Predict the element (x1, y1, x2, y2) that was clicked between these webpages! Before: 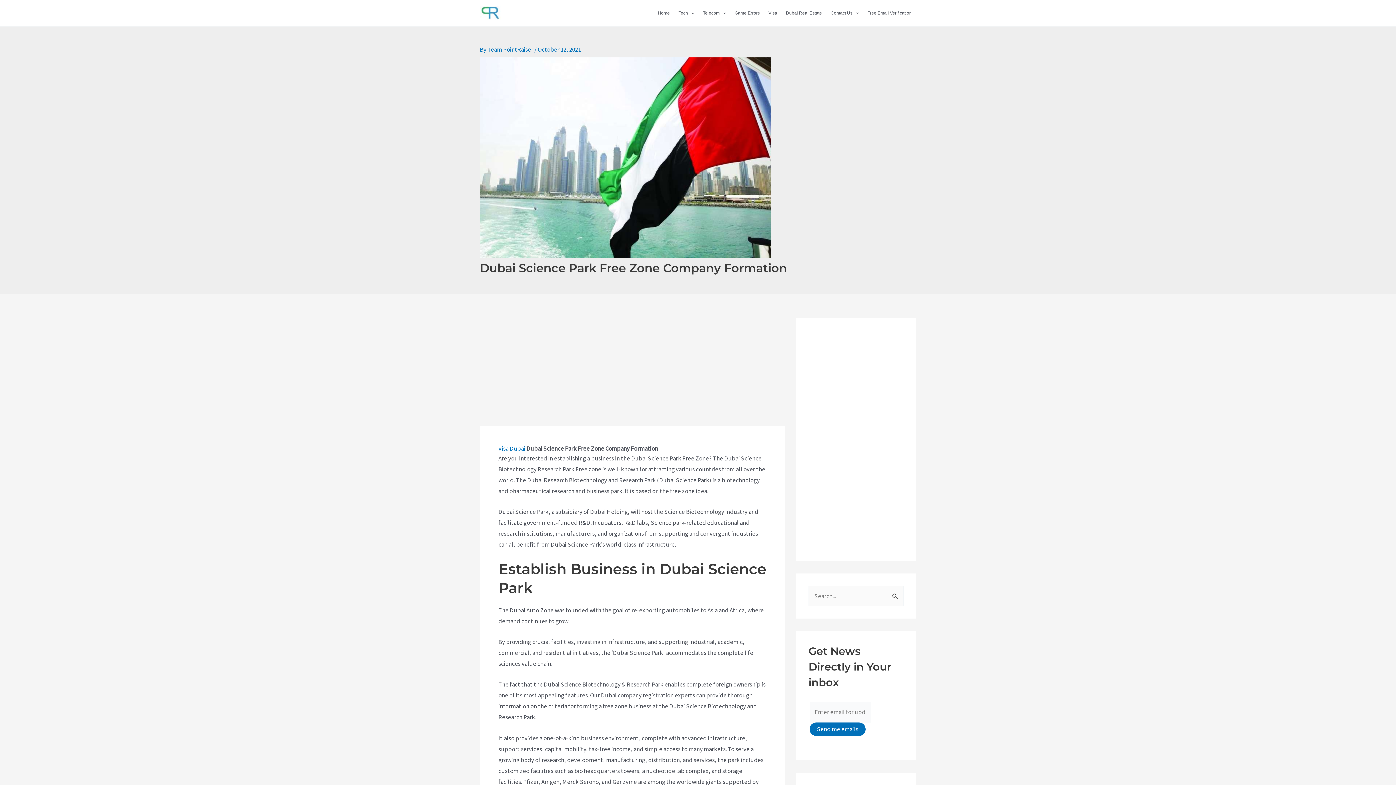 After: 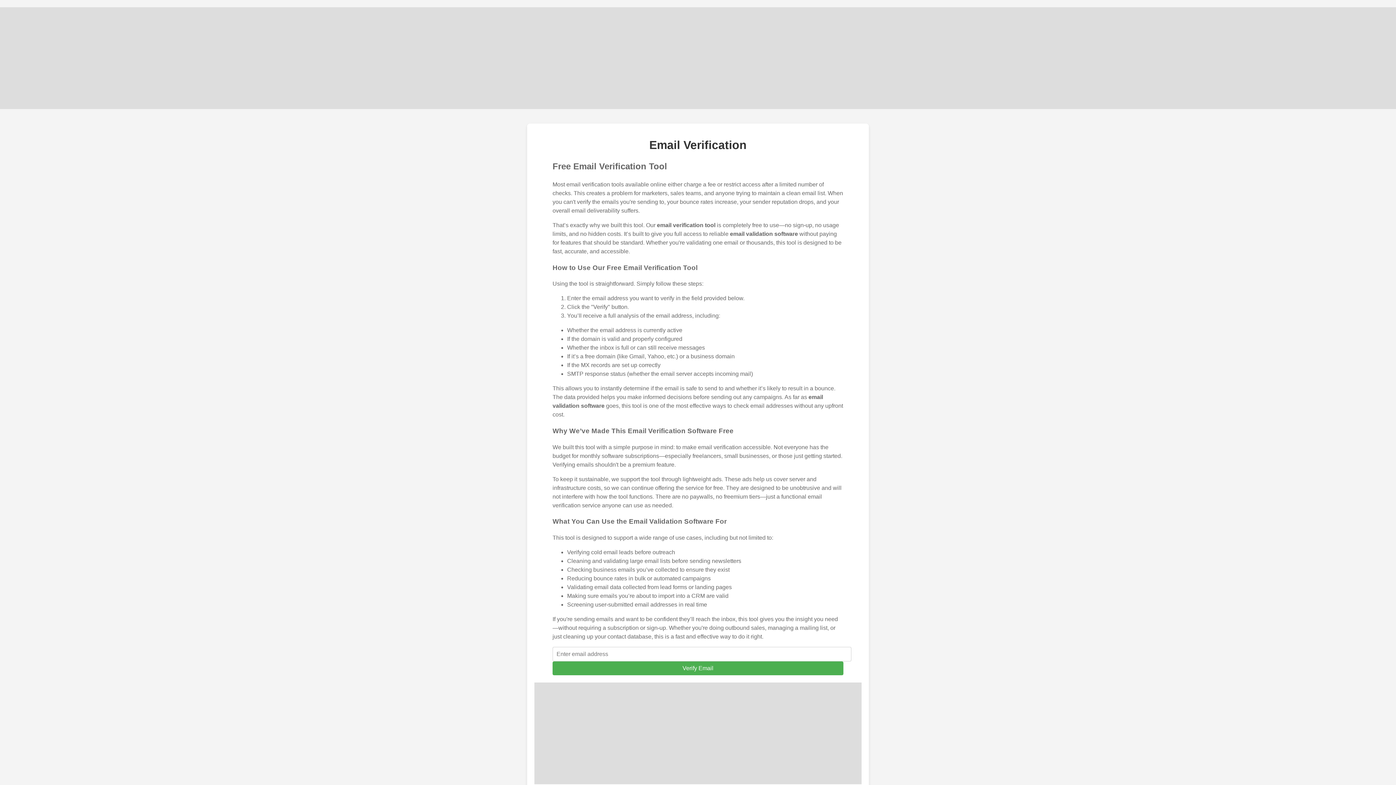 Action: bbox: (863, 3, 916, 22) label: Free Email Verification